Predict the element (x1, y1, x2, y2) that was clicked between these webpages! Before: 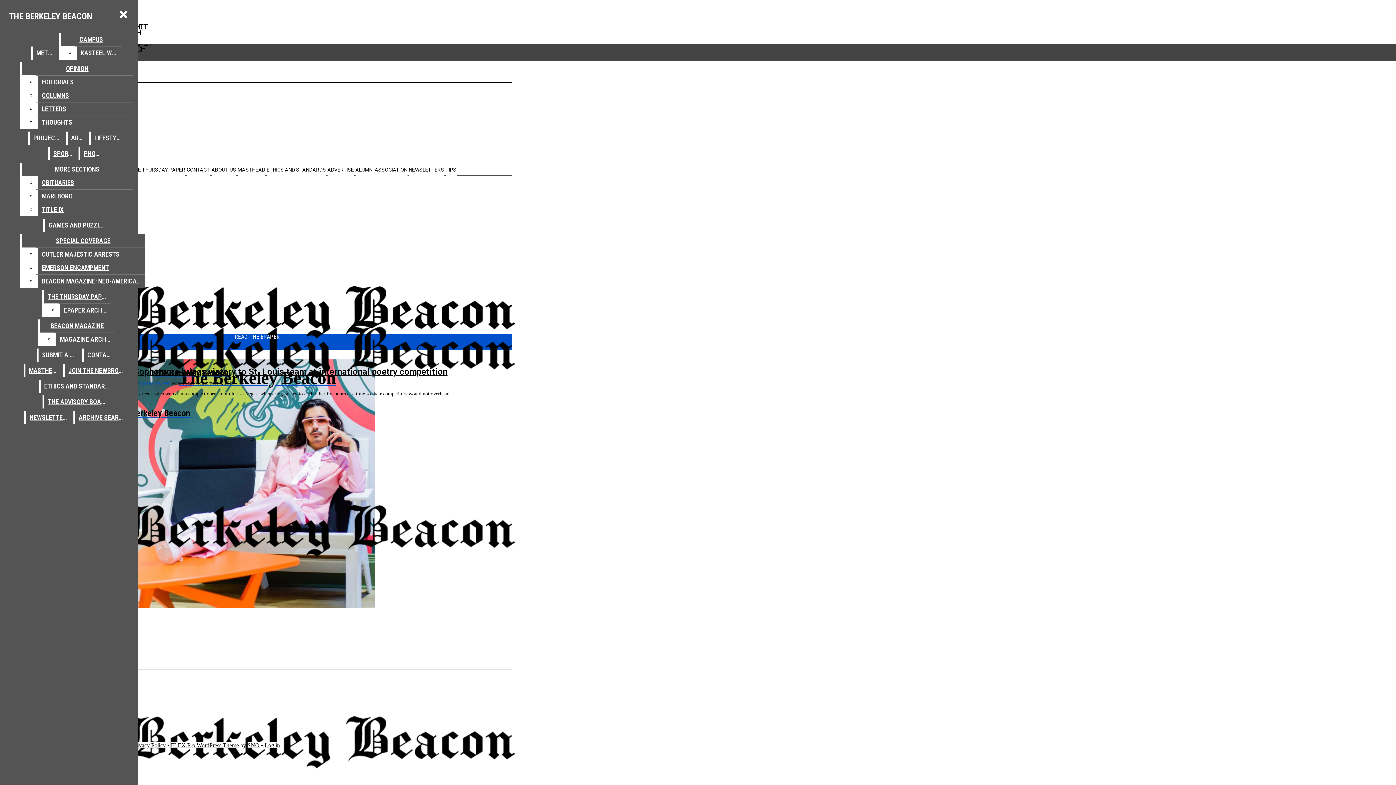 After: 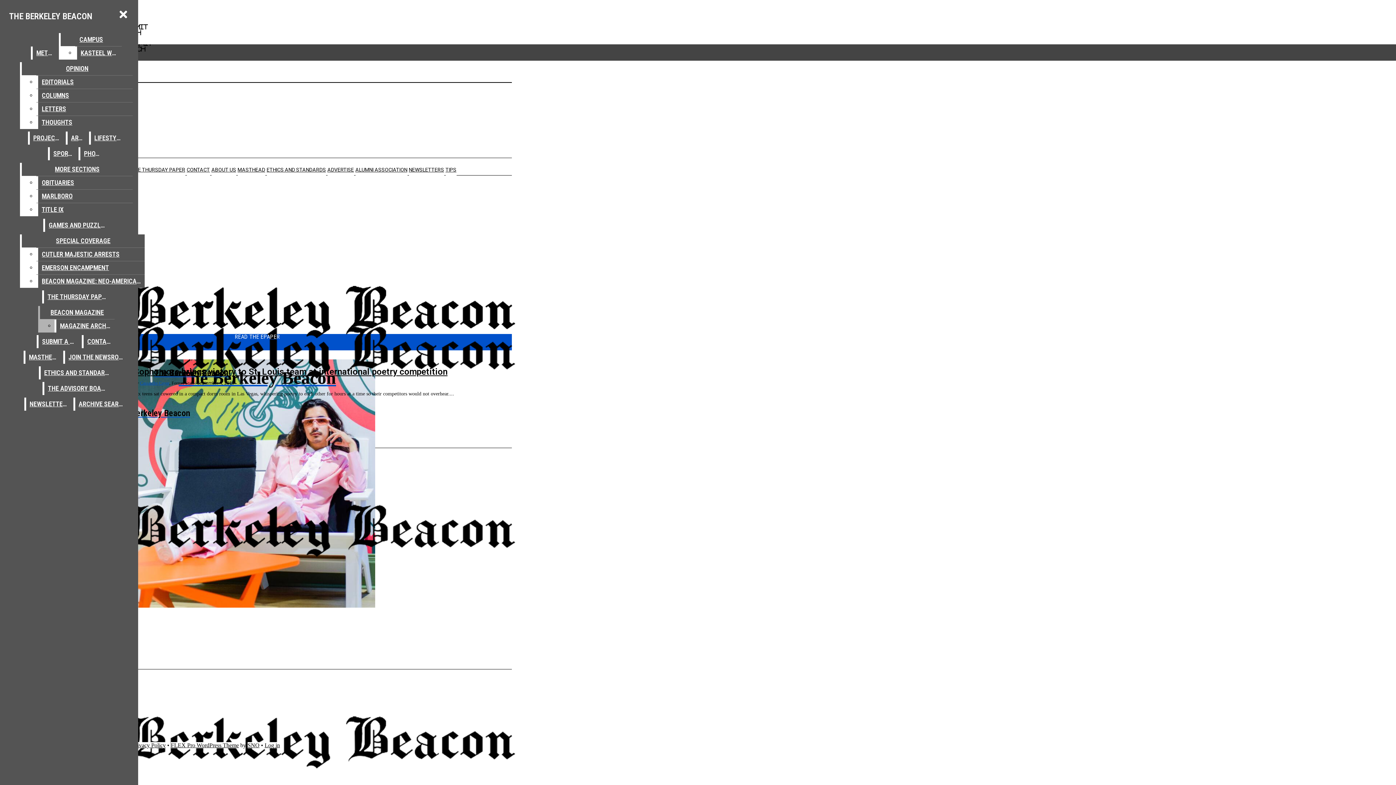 Action: label: EPAPER ARCHIVE bbox: (60, 304, 110, 317)